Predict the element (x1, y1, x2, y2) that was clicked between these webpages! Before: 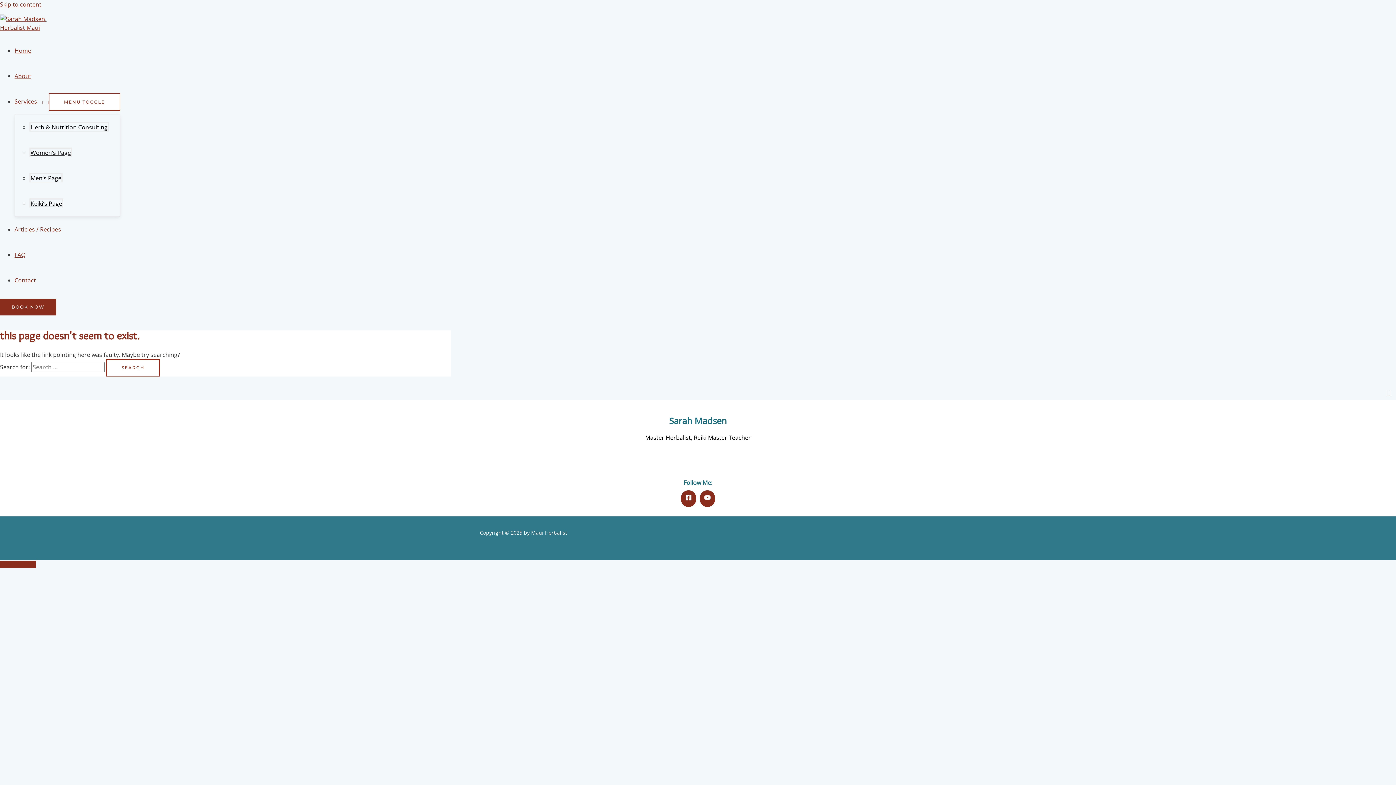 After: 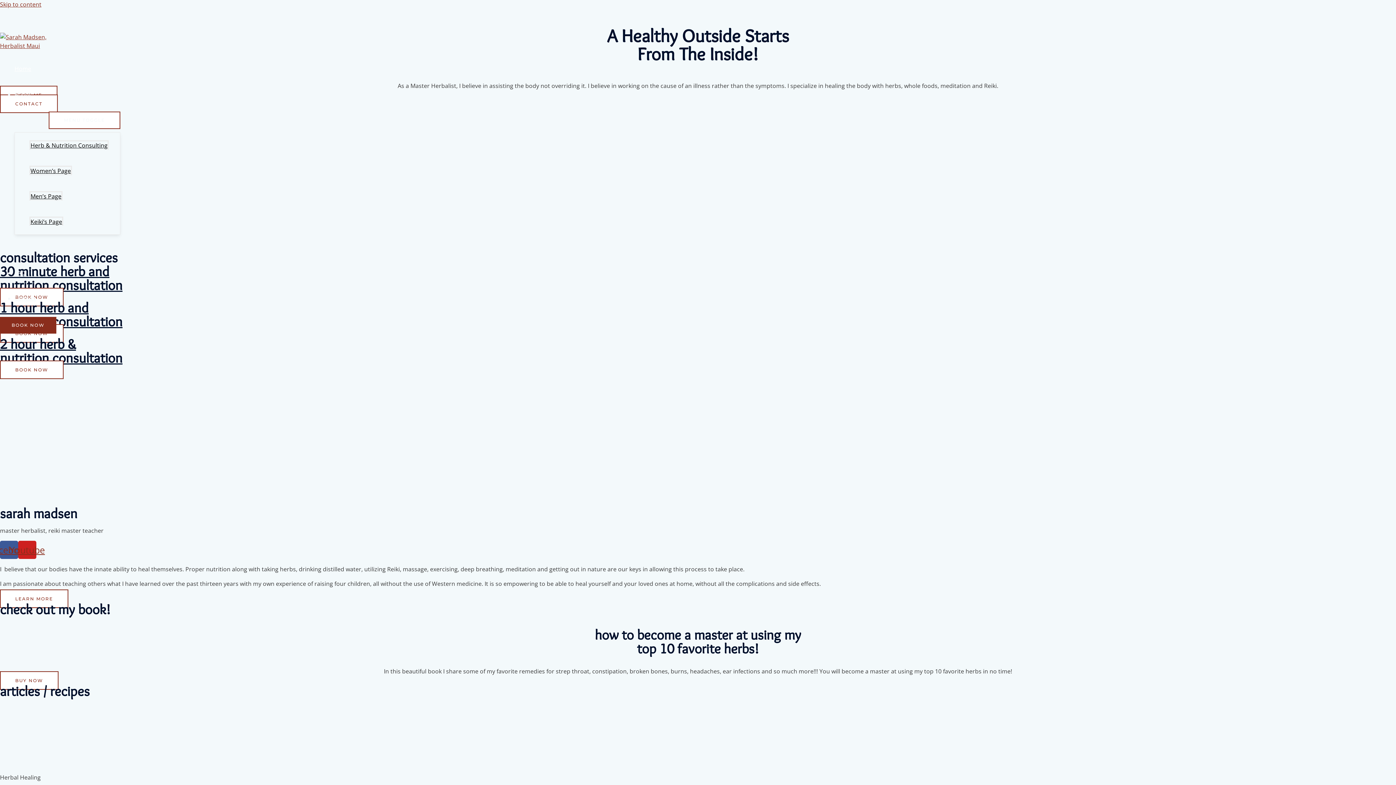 Action: label: Home bbox: (14, 46, 31, 54)